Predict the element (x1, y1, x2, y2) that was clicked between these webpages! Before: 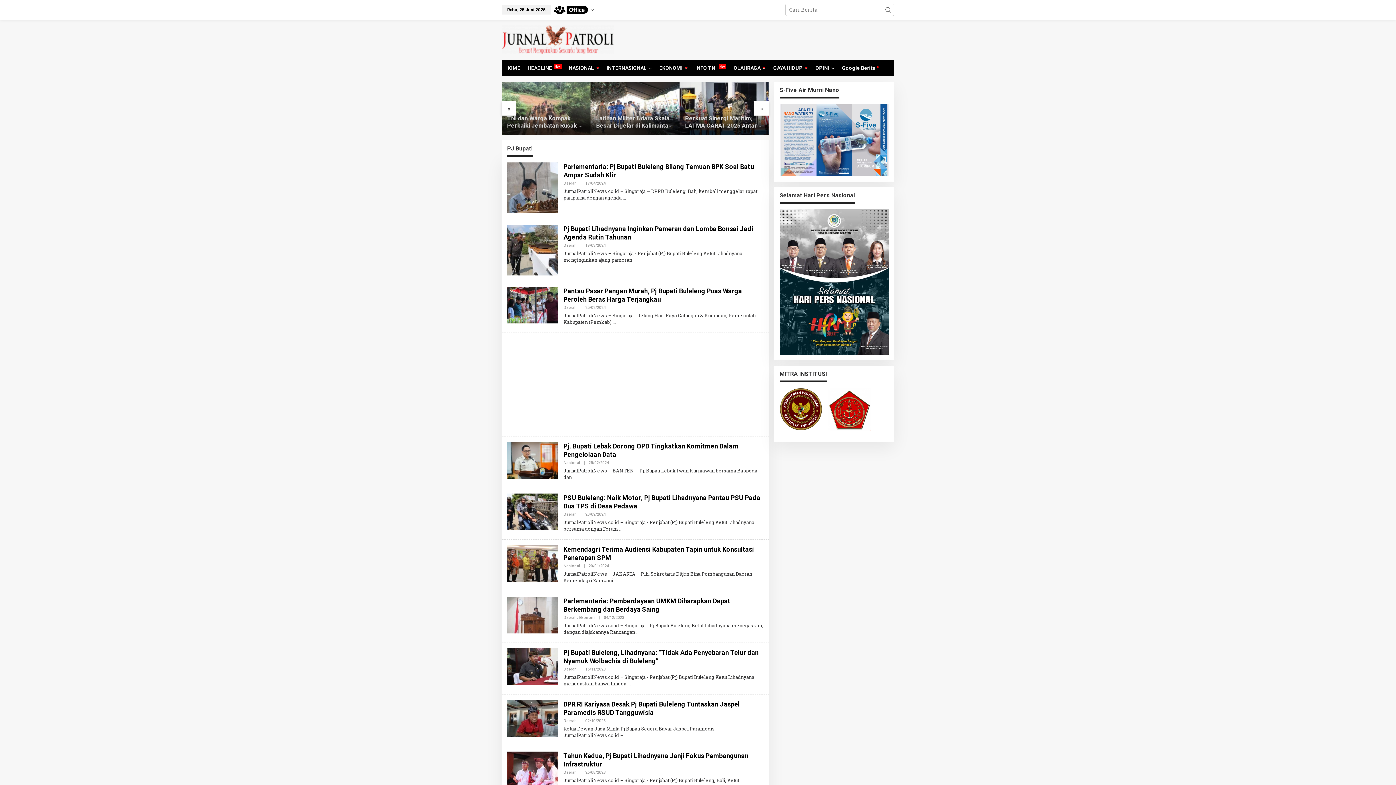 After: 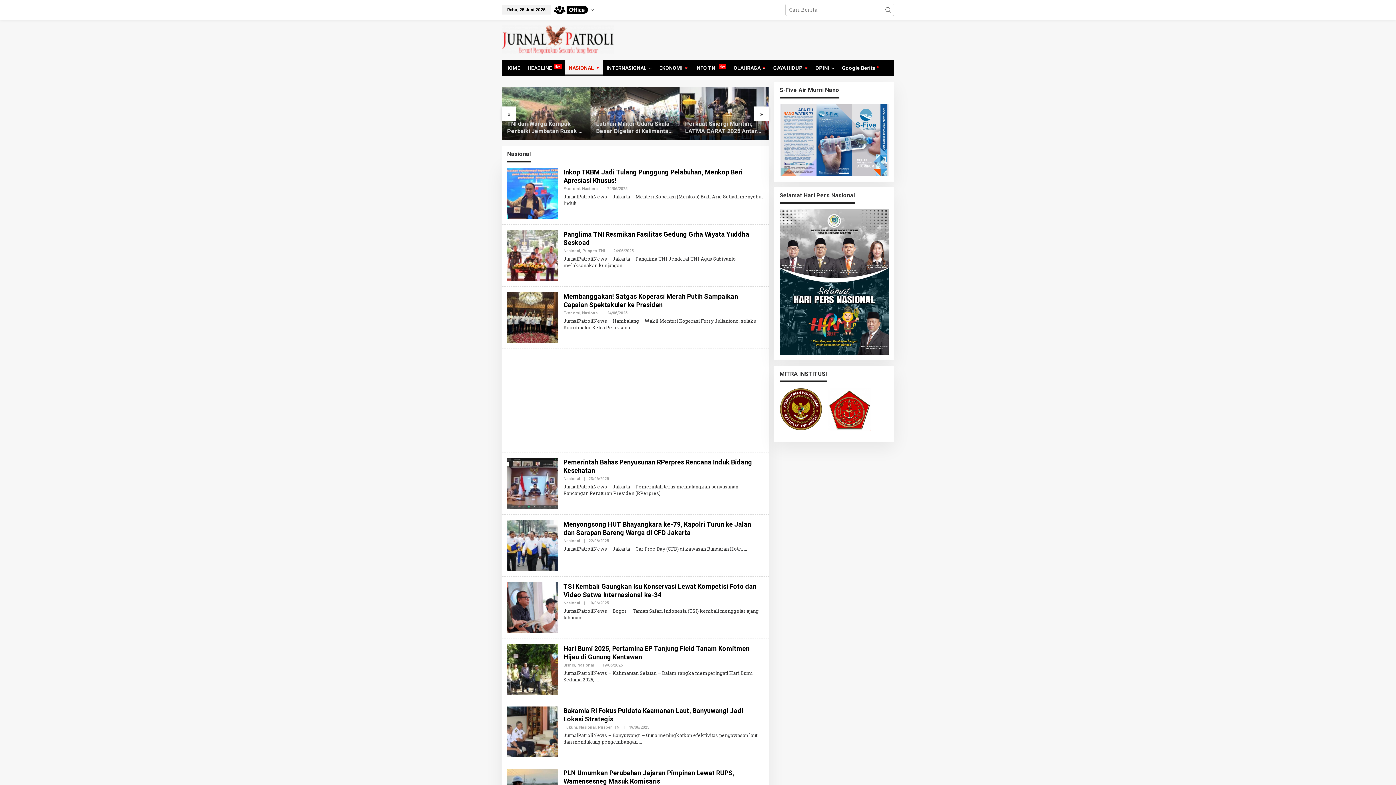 Action: label: NASIONAL bbox: (565, 59, 603, 76)